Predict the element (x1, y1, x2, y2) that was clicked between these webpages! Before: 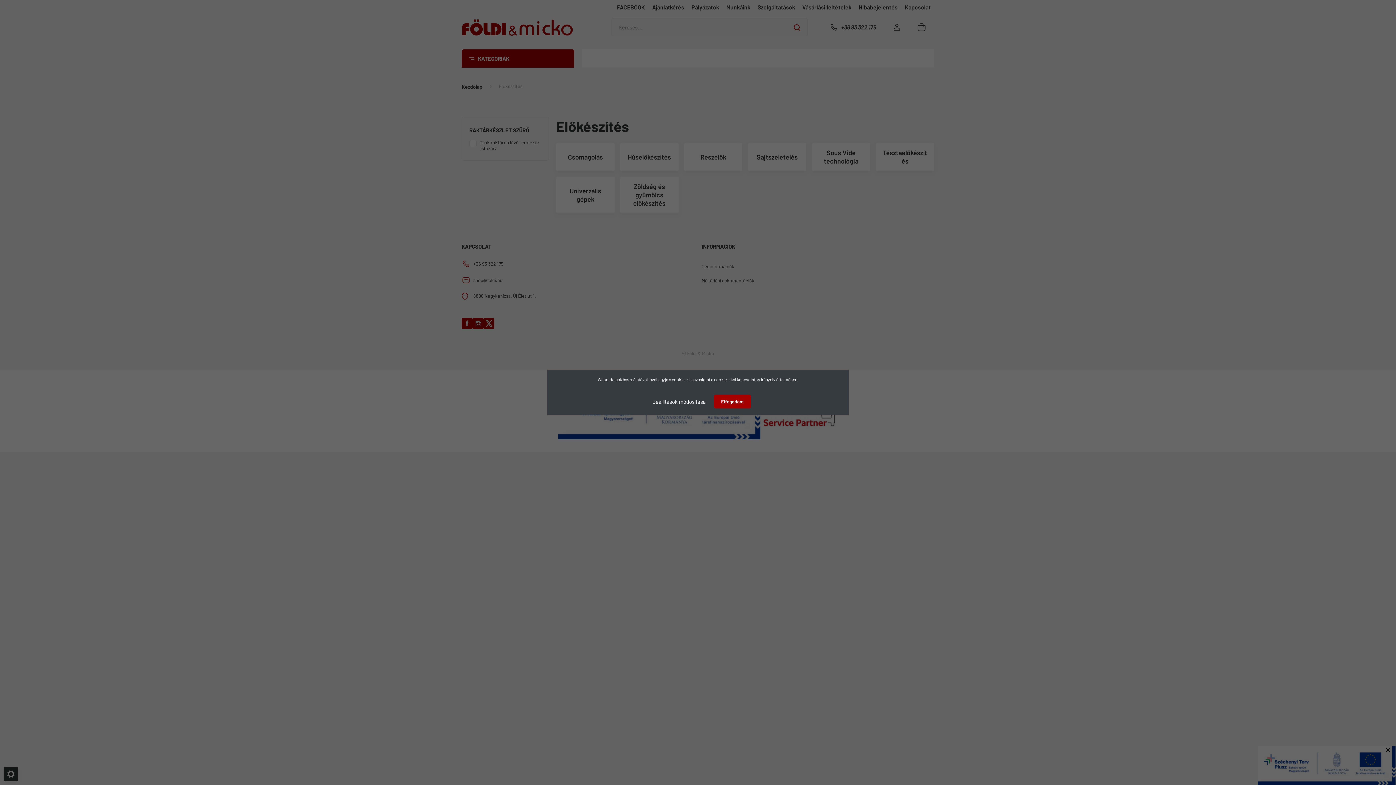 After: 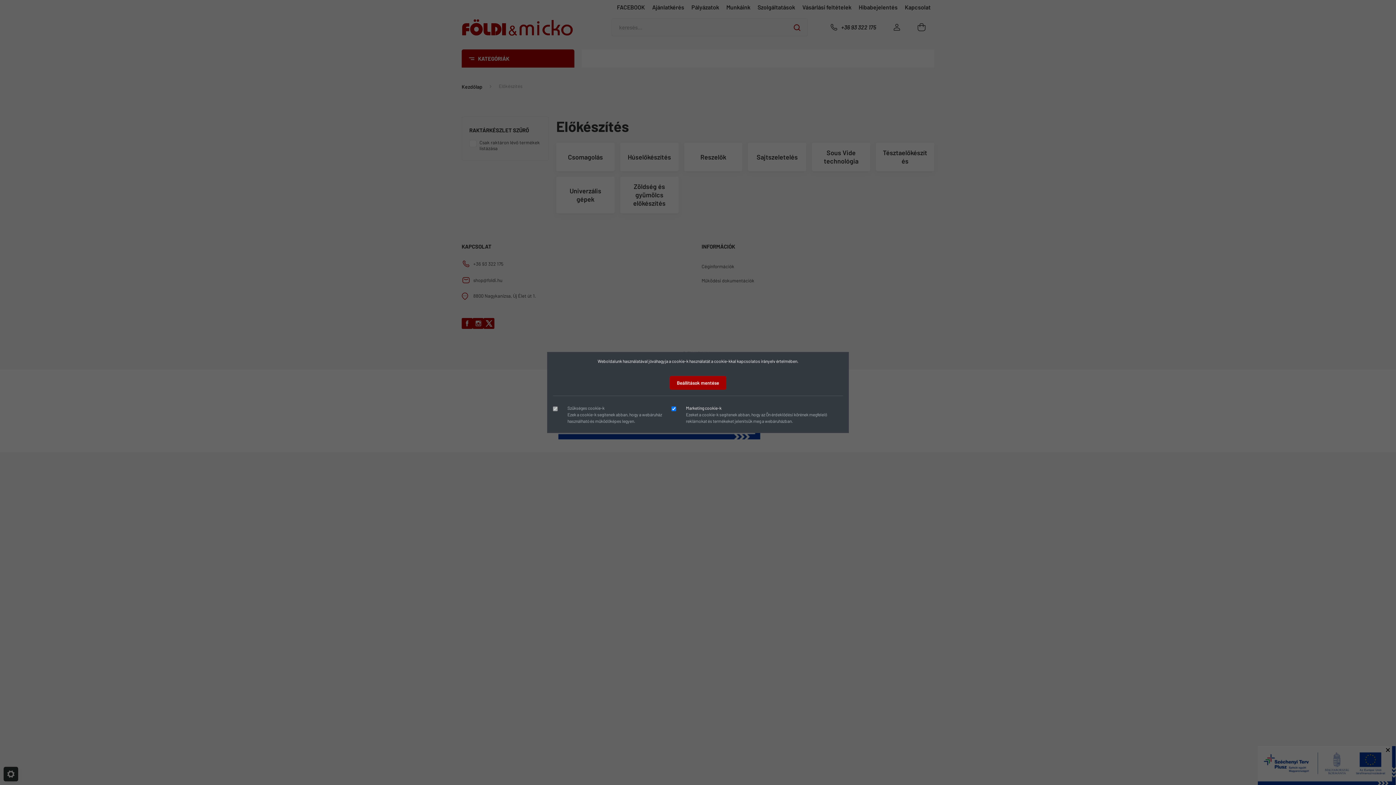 Action: bbox: (645, 394, 713, 409) label: Beállítások módosítása